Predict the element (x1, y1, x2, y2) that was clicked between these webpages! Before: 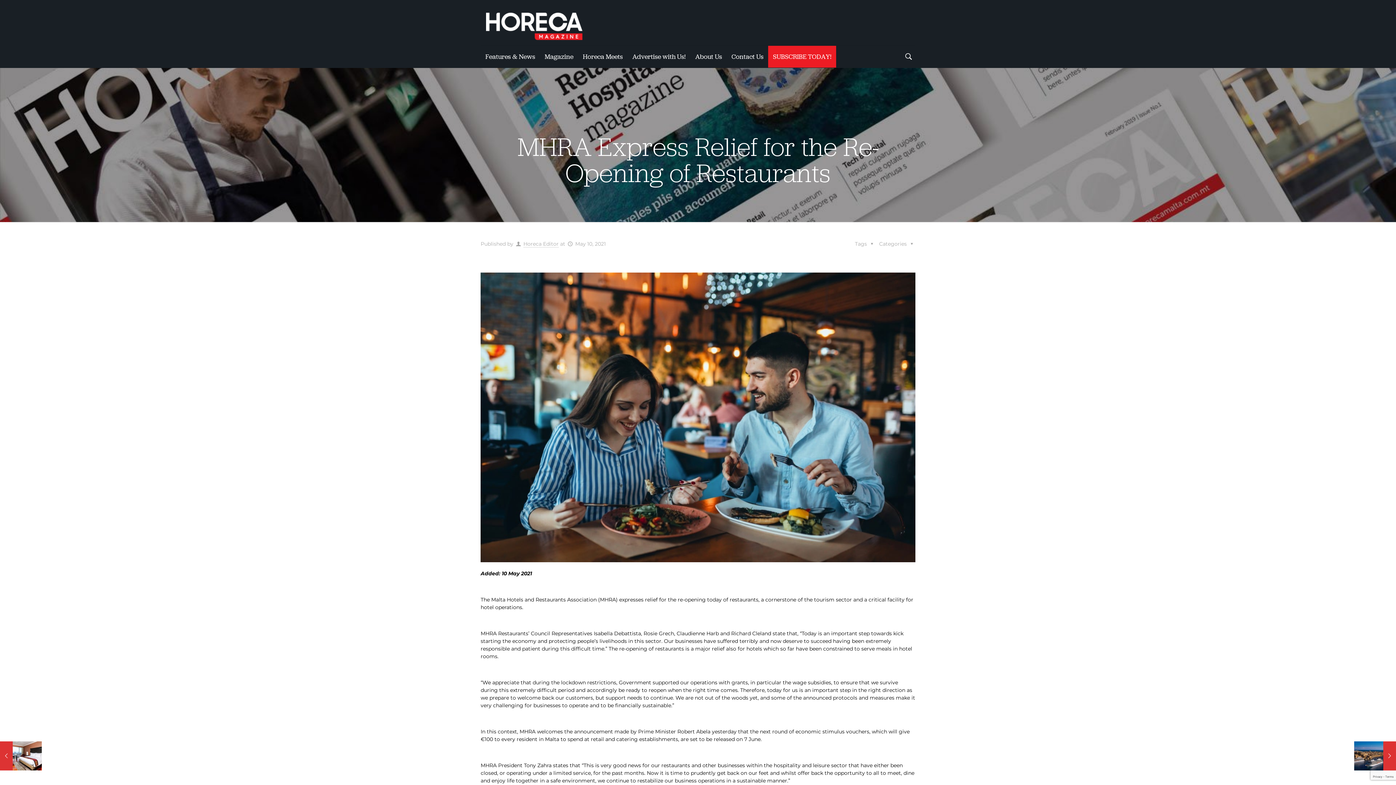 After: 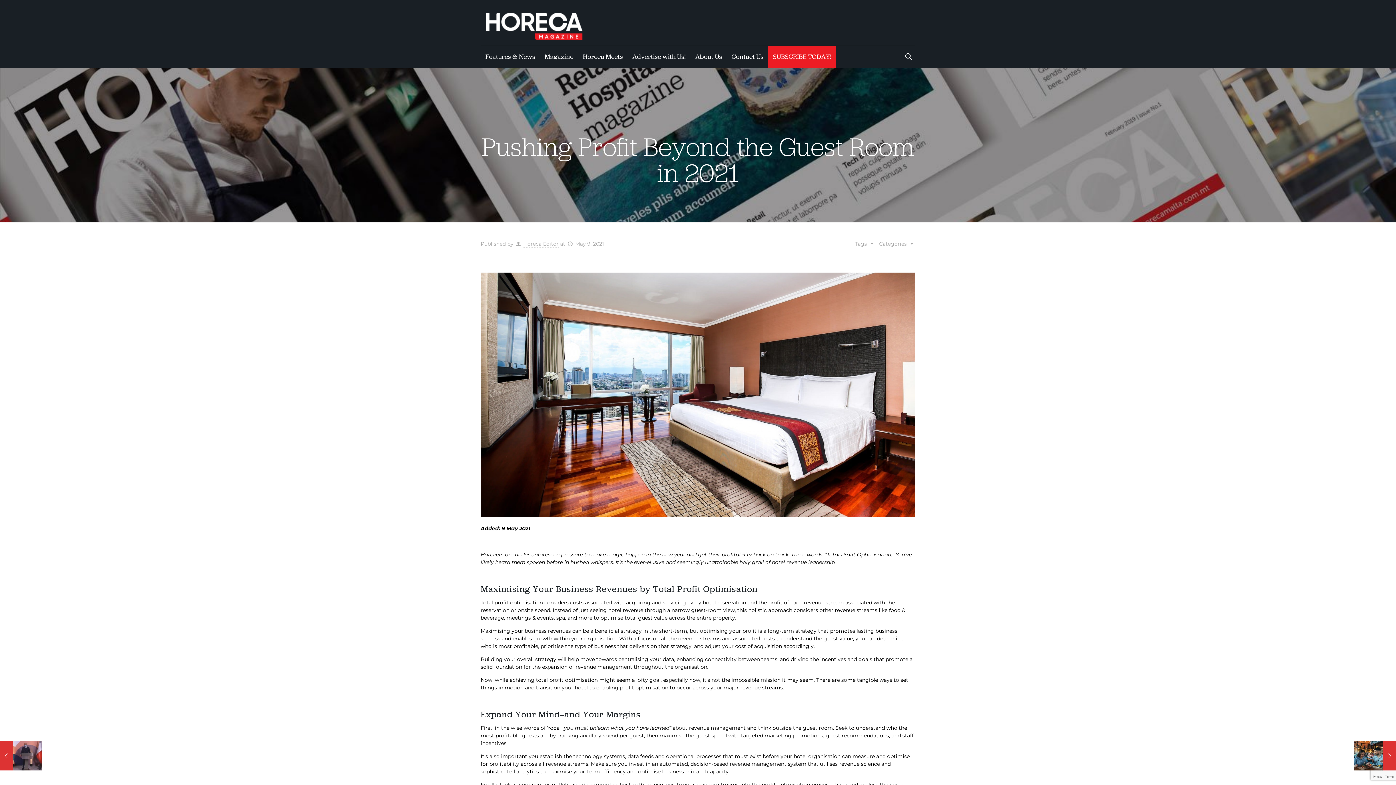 Action: label: Pushing Profit Beyond the Guest Room in 2021
May 9, 2021 bbox: (0, 741, 41, 770)